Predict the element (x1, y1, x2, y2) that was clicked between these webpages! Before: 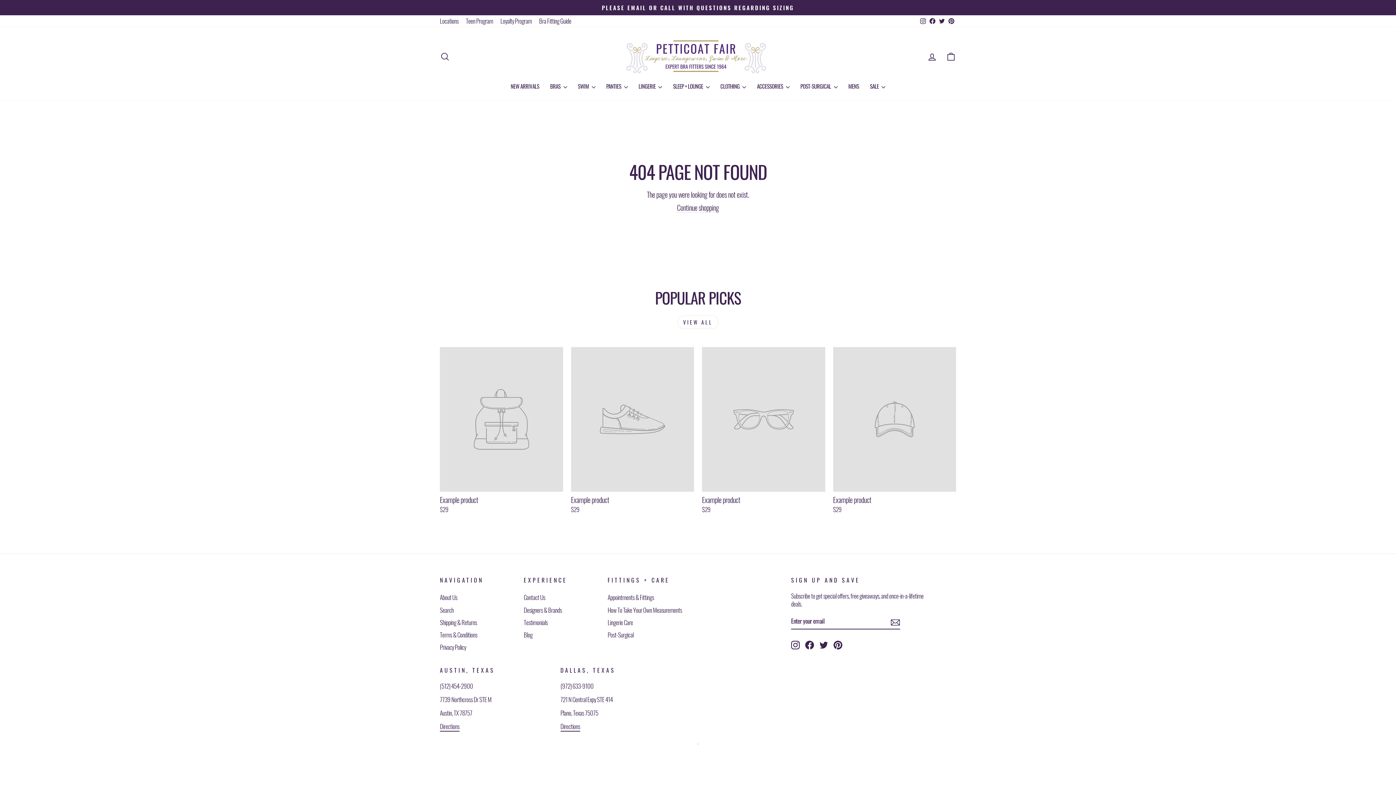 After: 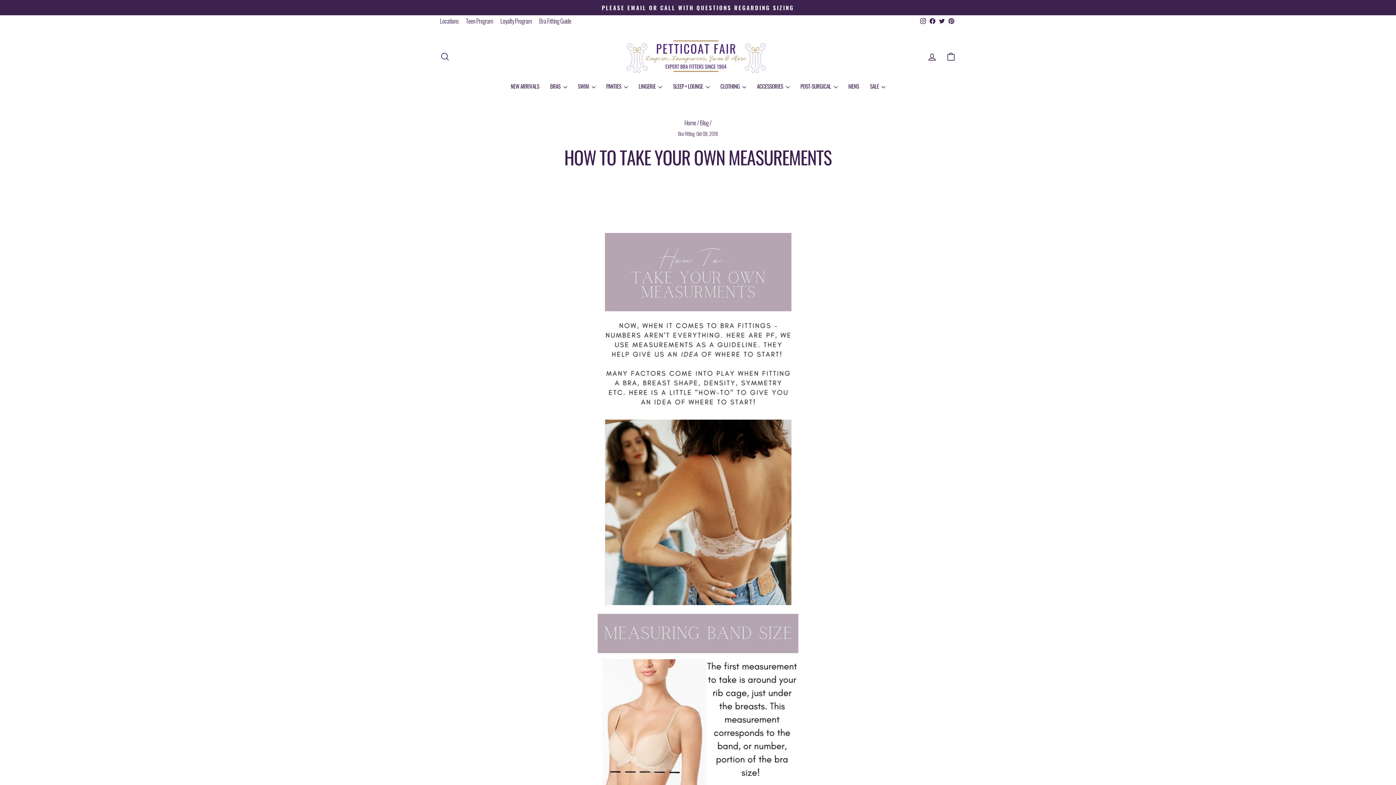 Action: bbox: (607, 604, 682, 615) label: How To Take Your Own Measurements